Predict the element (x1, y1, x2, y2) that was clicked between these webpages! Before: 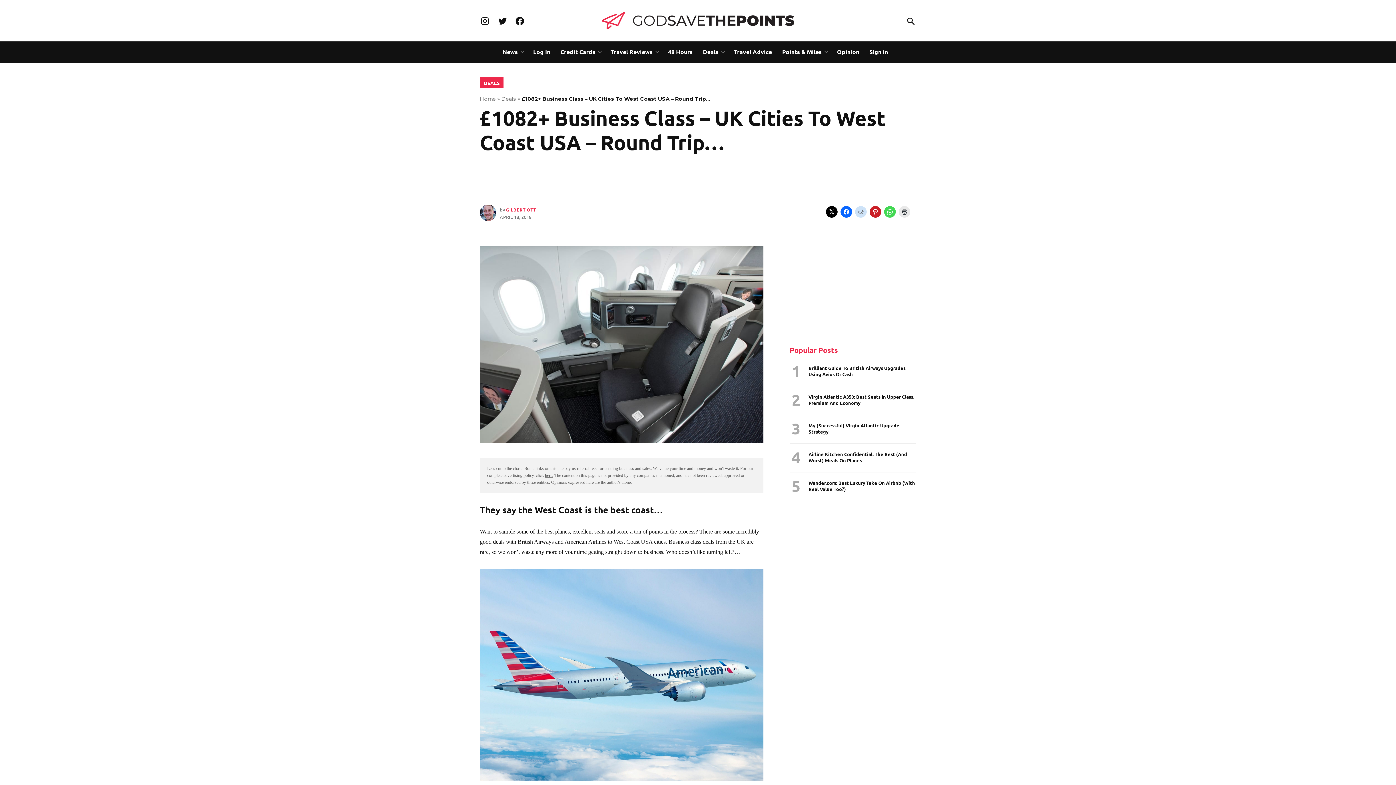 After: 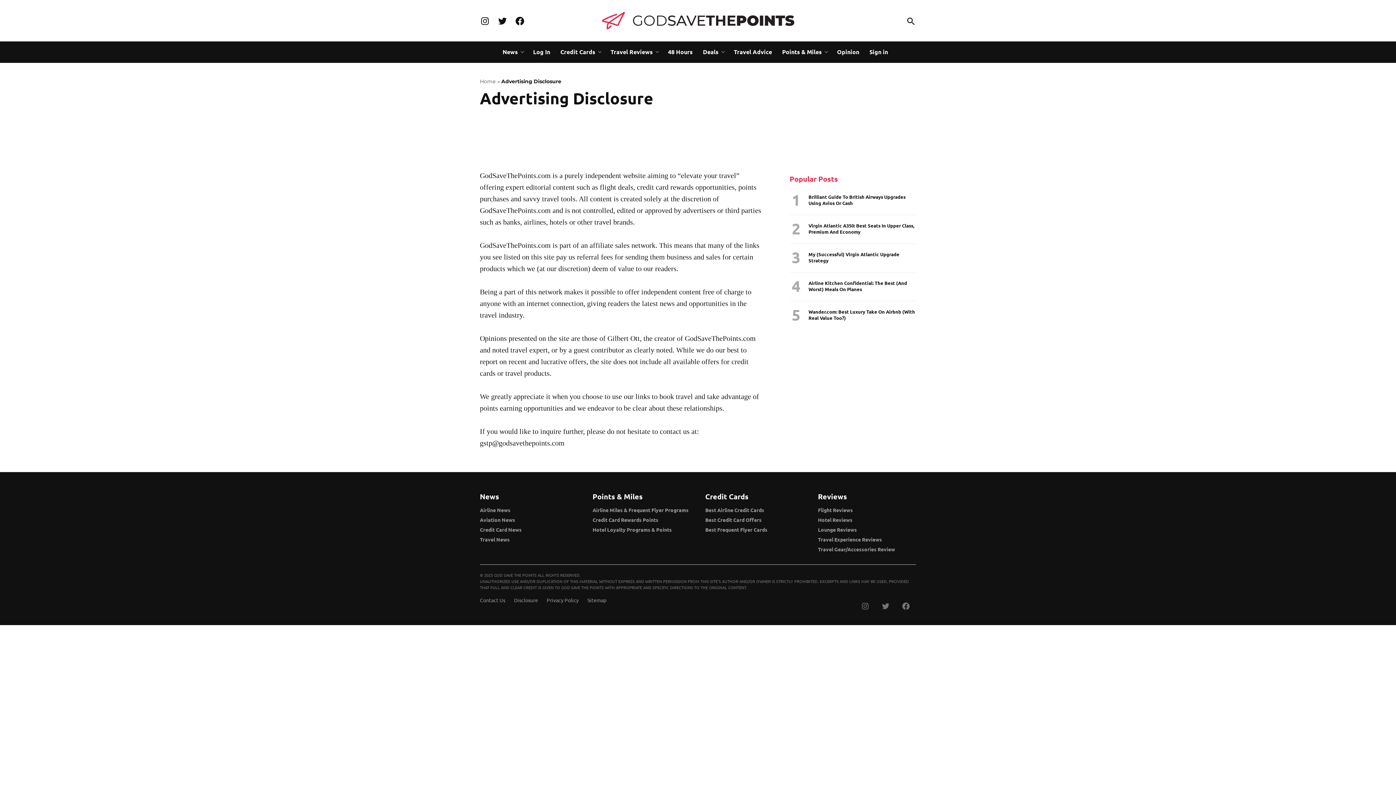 Action: label: here. bbox: (545, 473, 553, 478)